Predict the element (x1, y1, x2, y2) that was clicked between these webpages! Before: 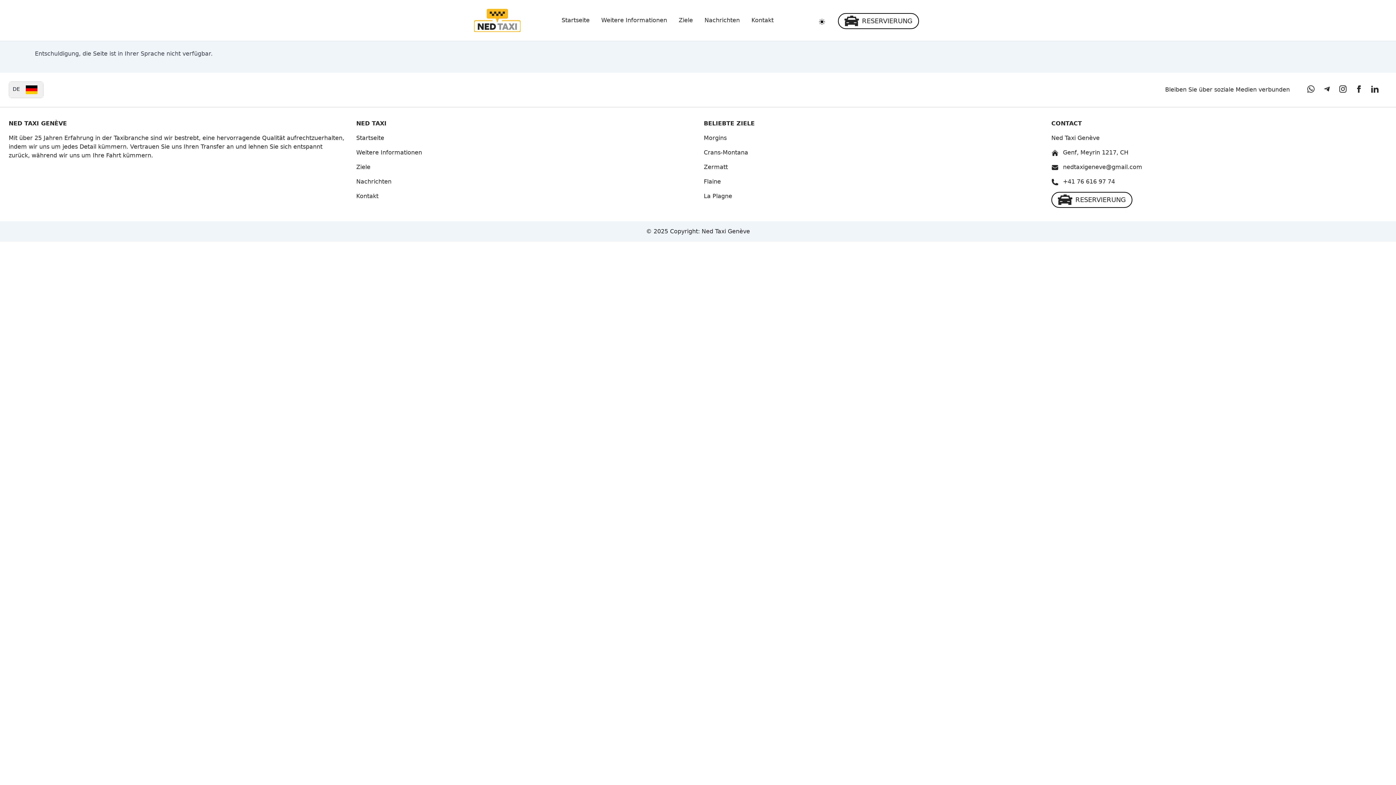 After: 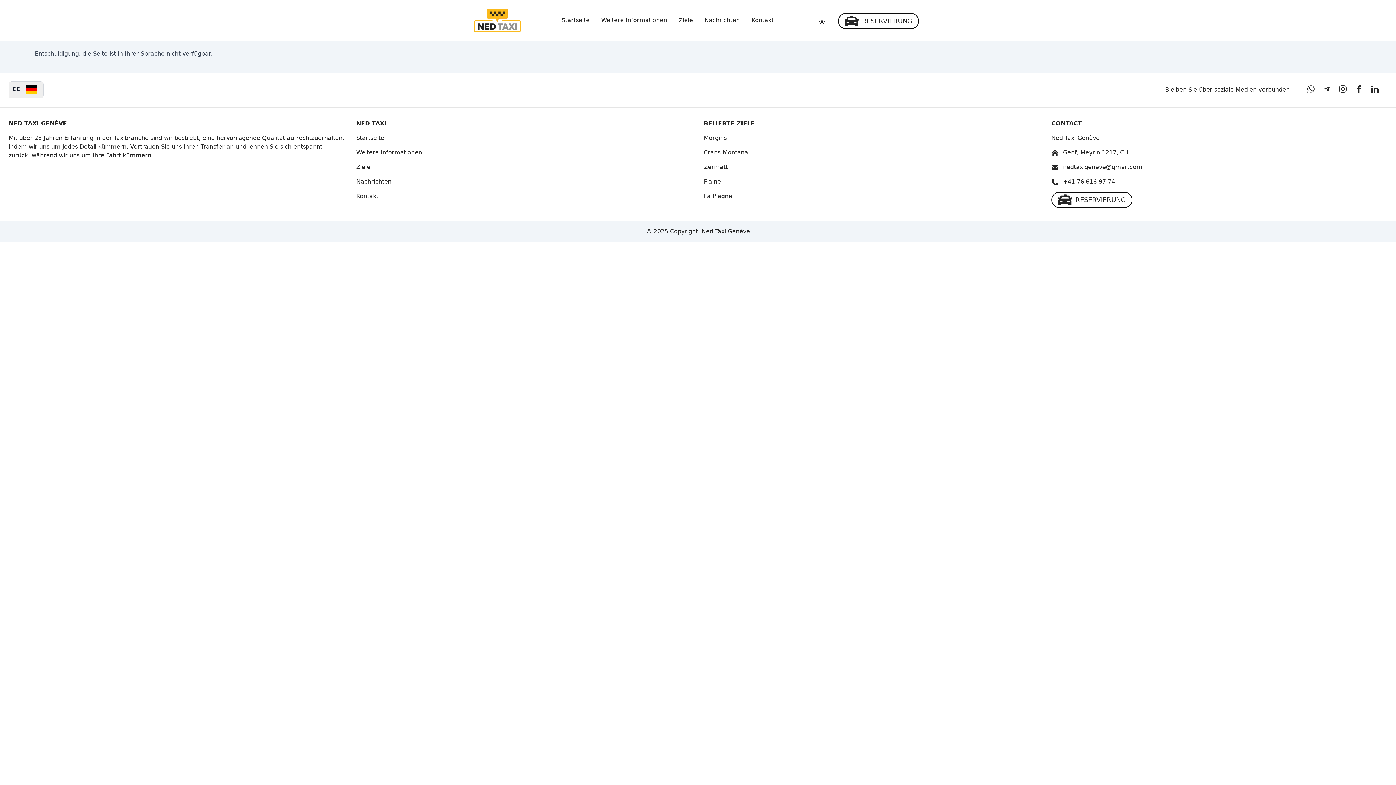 Action: bbox: (1323, 85, 1330, 94) label: Telegram-Logo